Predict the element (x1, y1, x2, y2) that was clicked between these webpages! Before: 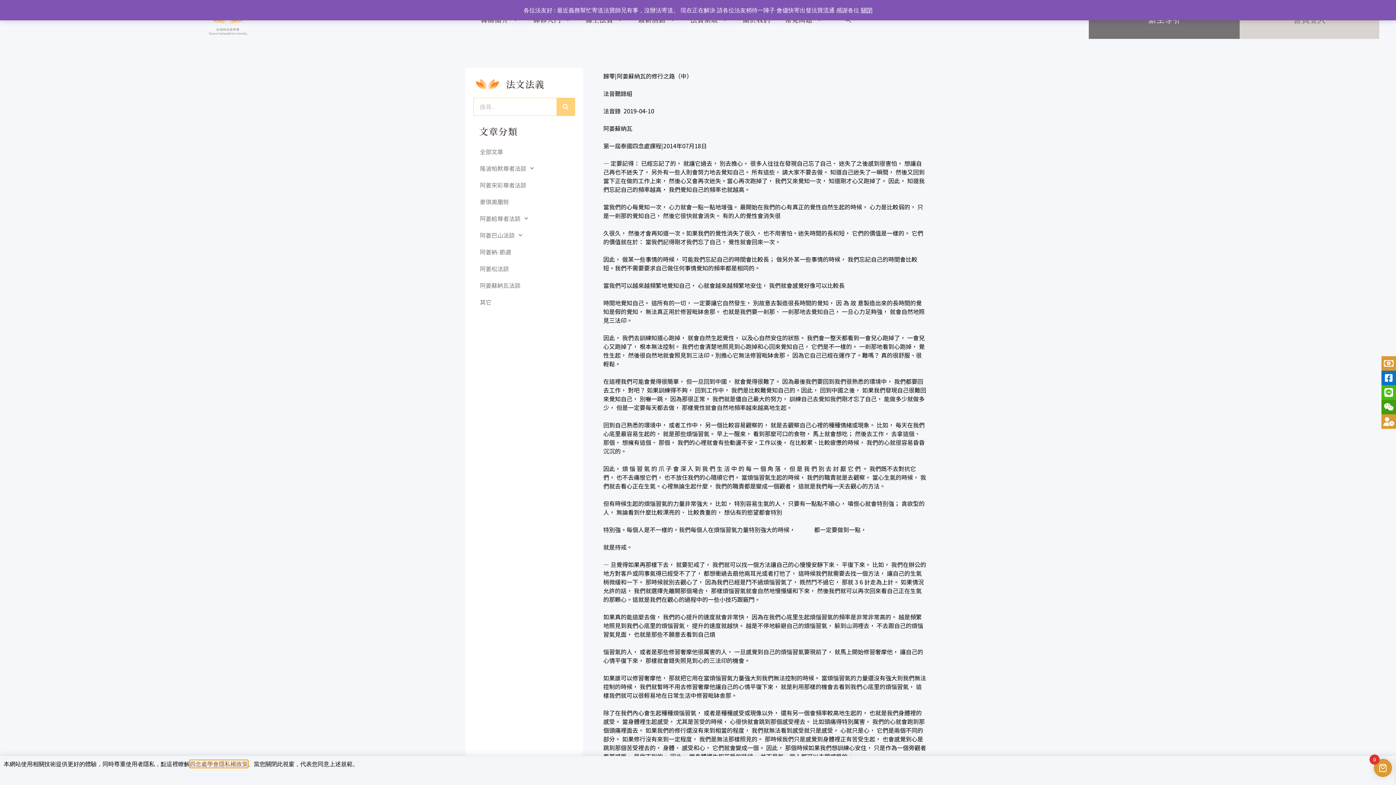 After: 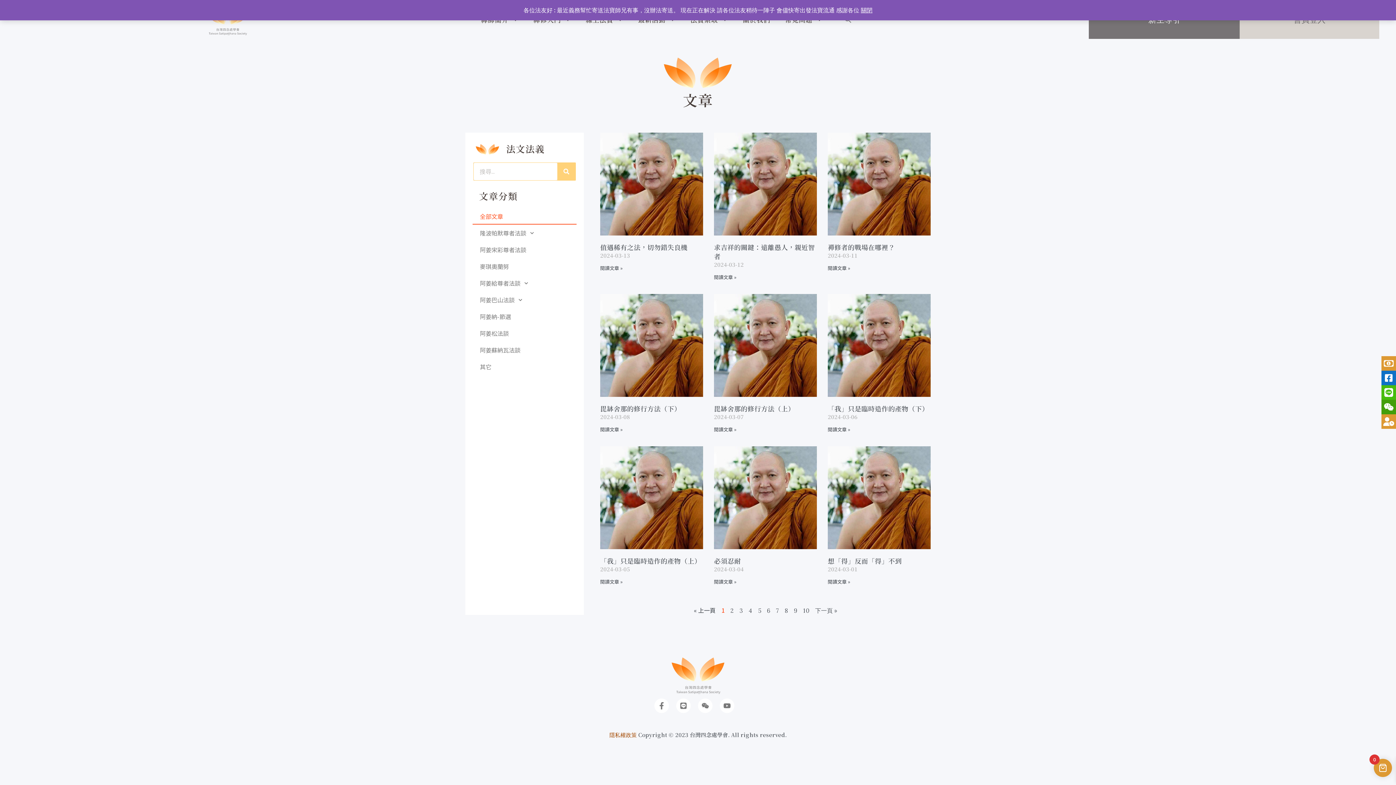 Action: label: 全部文章 bbox: (472, 143, 576, 160)